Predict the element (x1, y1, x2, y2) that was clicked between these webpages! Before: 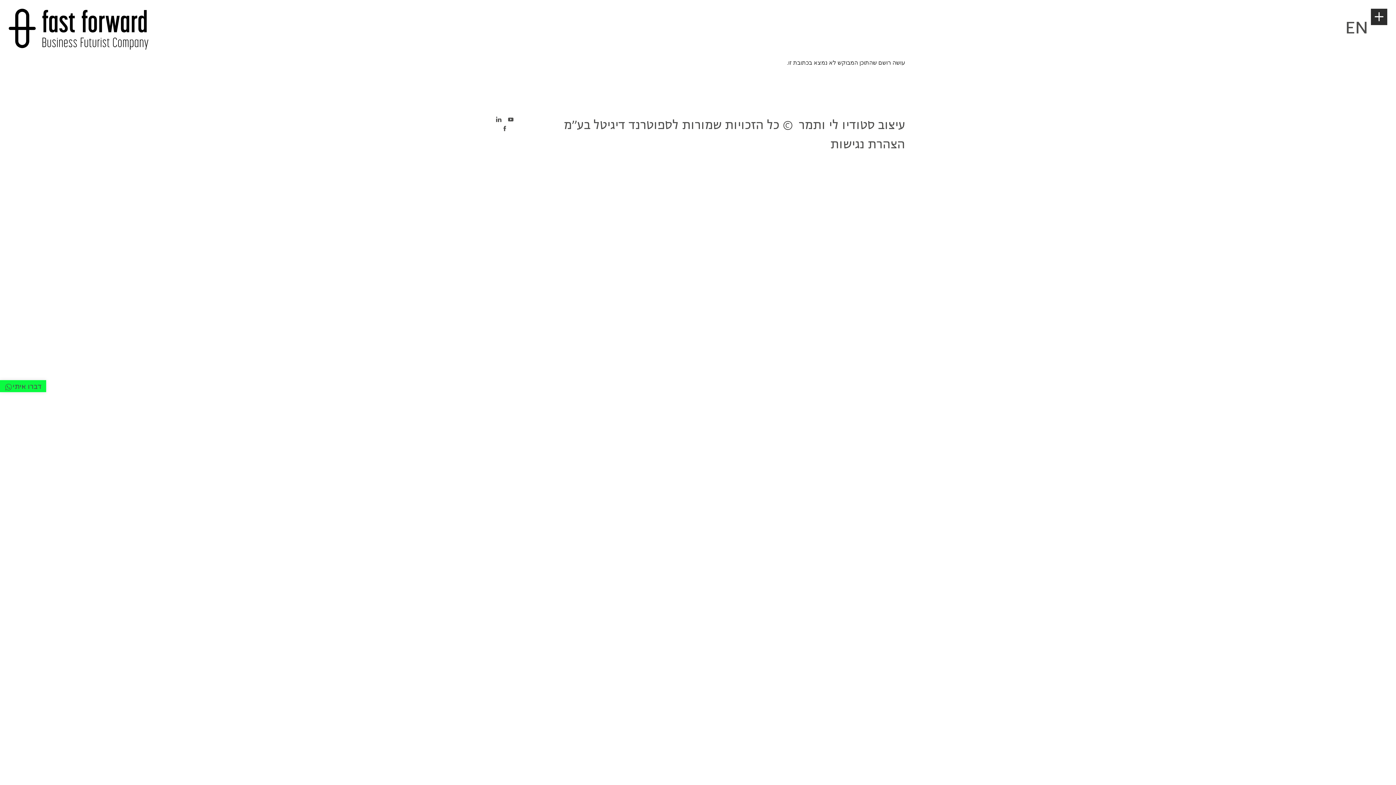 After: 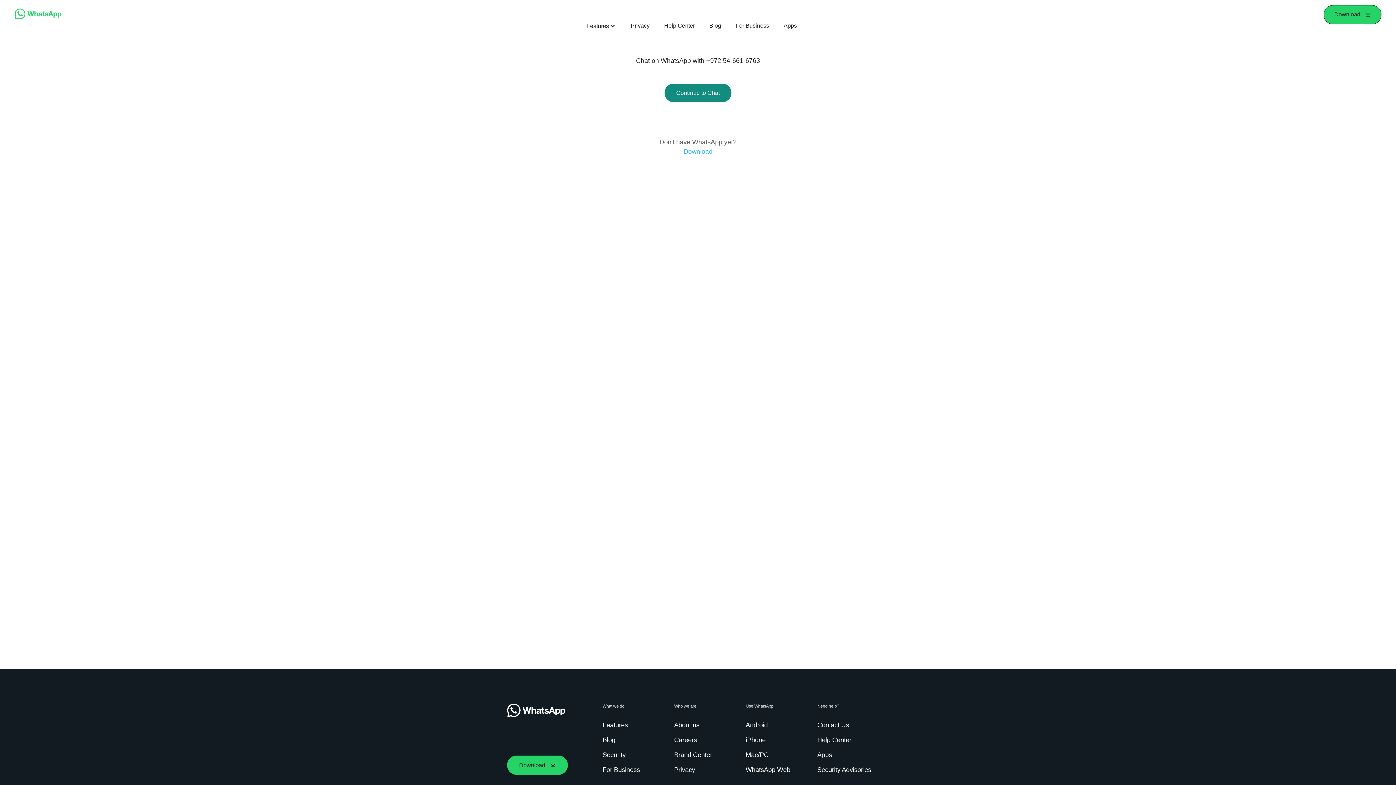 Action: label: דברו איתי bbox: (0, 380, 46, 392)